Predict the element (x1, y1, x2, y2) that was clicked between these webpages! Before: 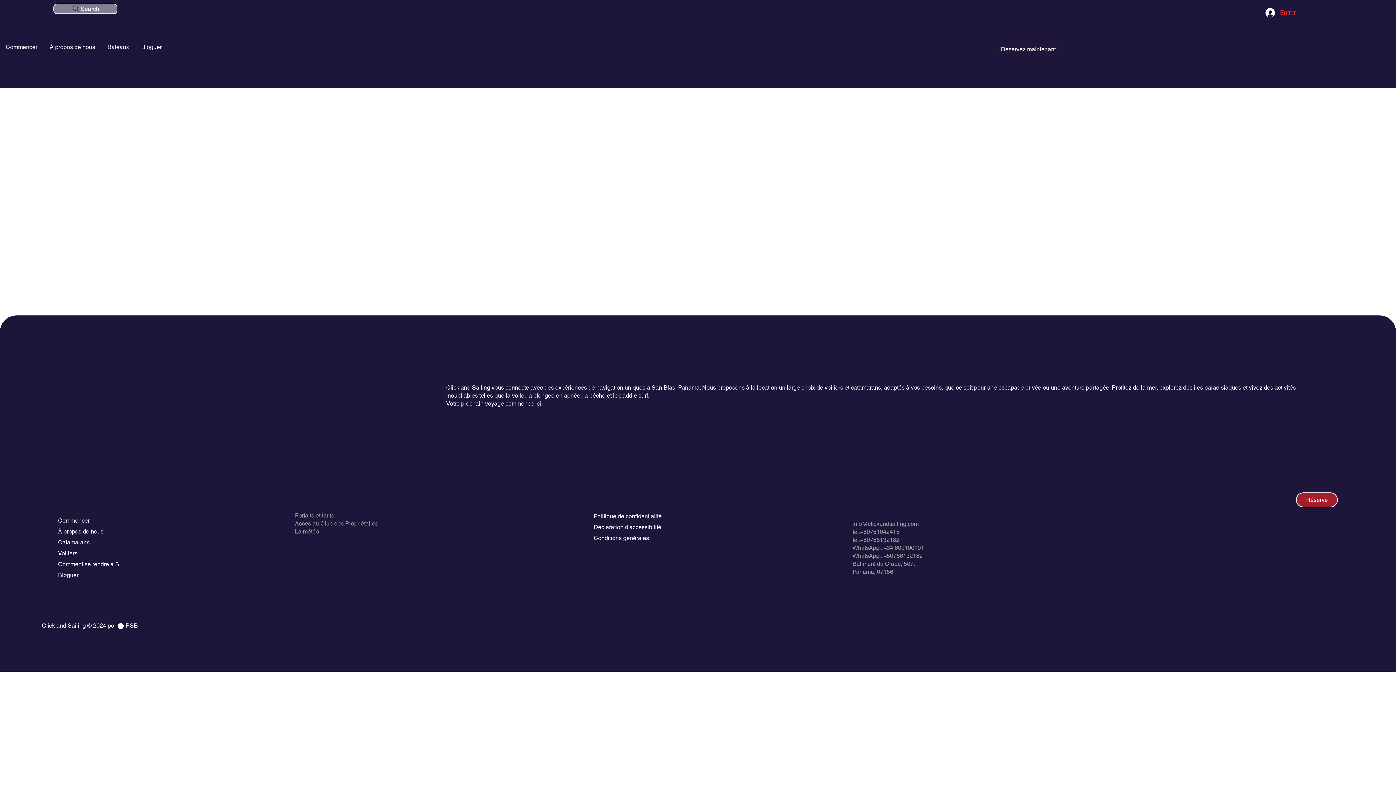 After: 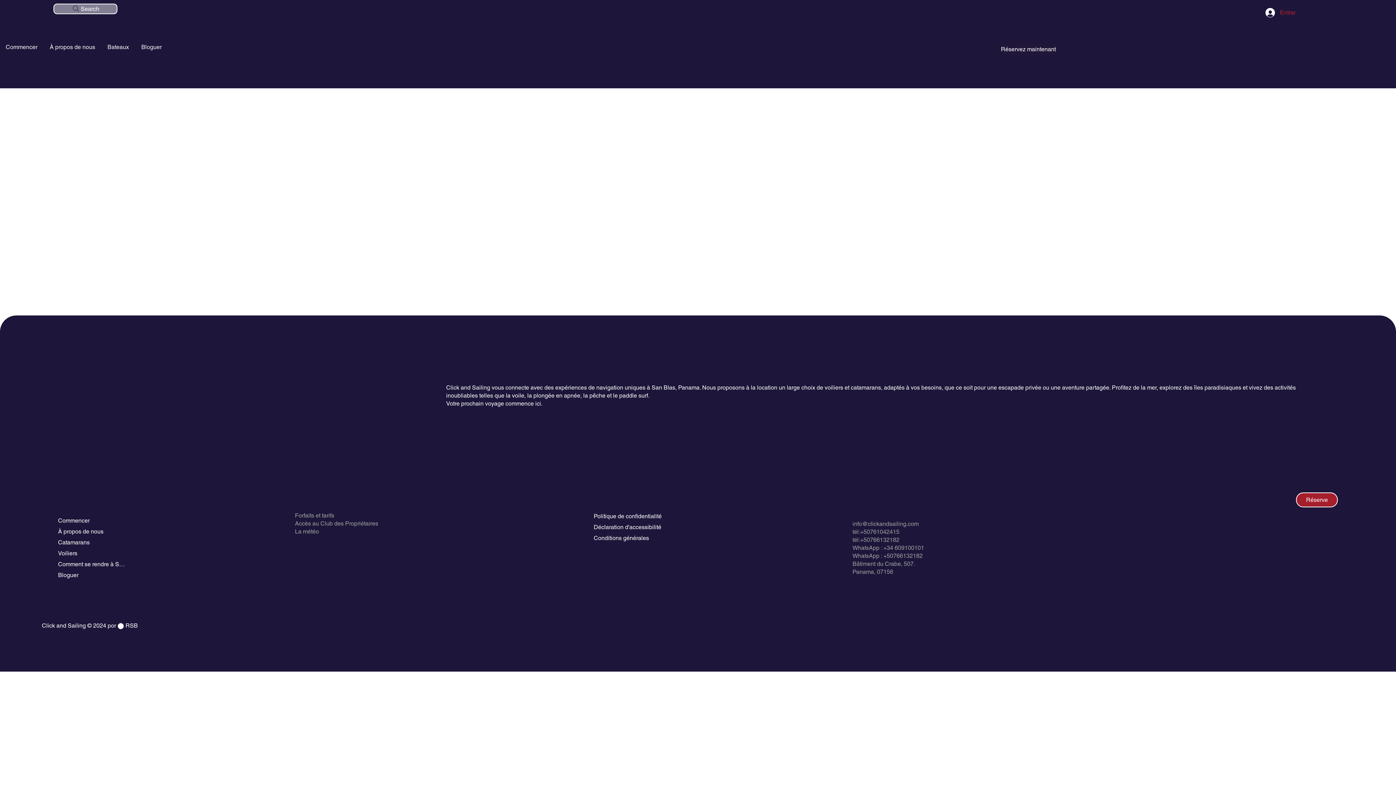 Action: bbox: (1260, 5, 1301, 19) label: Entrar